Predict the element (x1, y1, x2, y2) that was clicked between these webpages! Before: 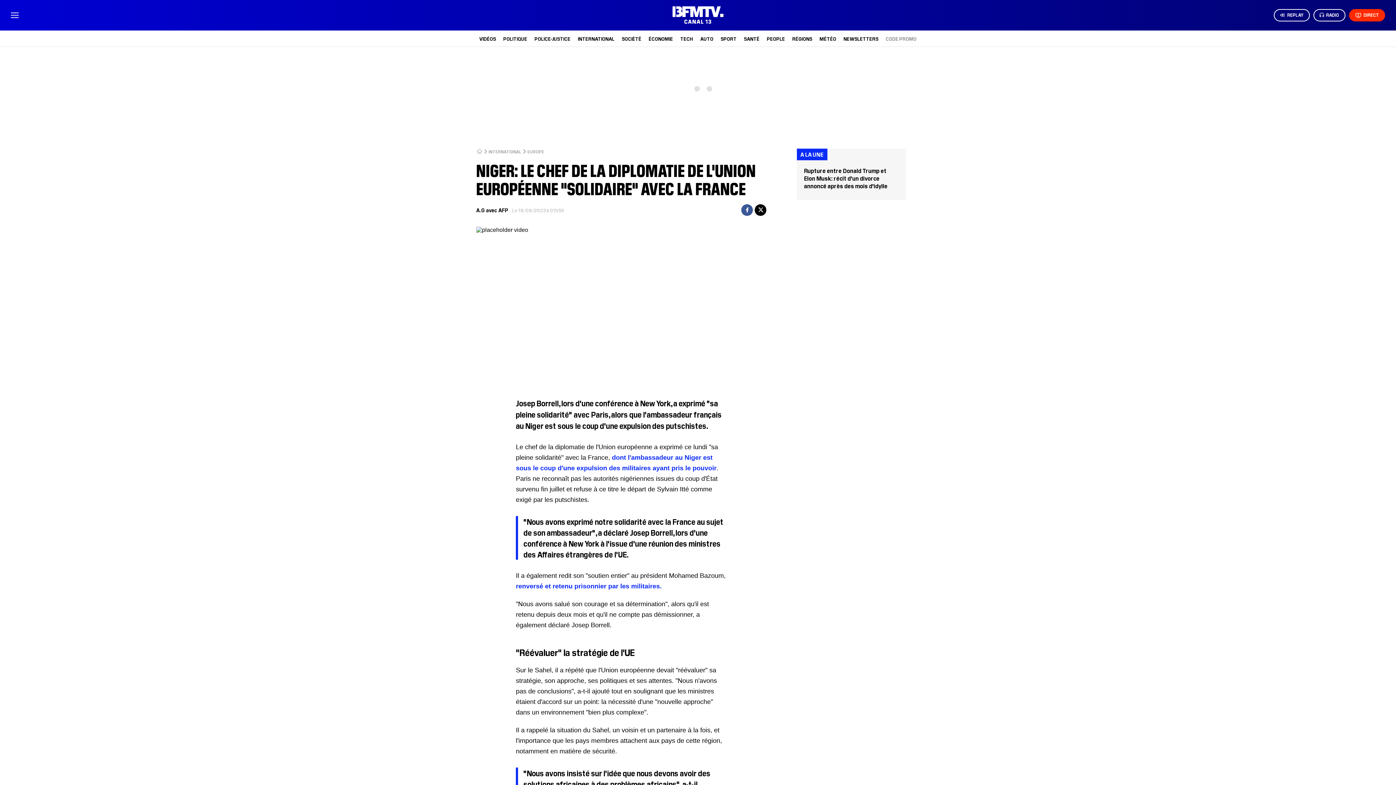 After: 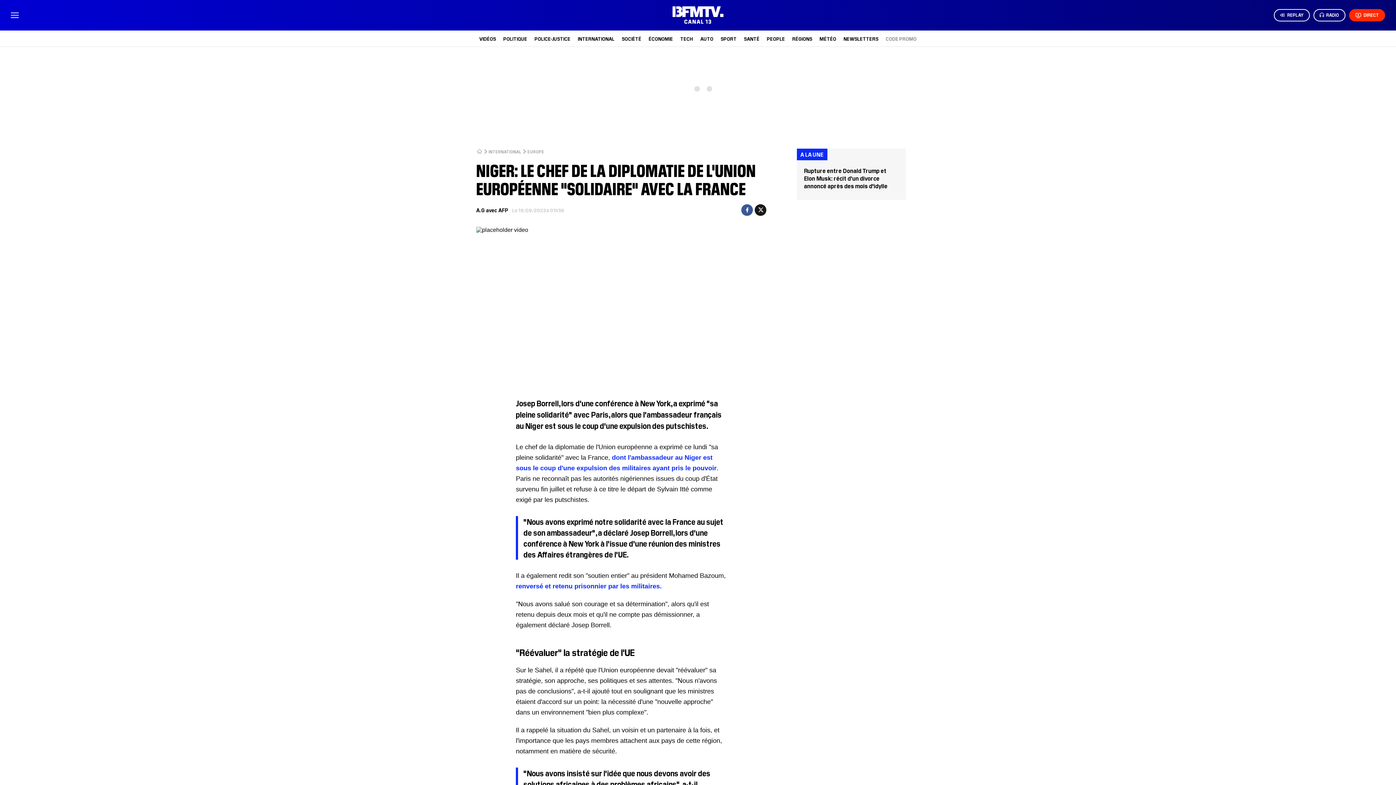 Action: label: Partager bbox: (755, 204, 766, 216)